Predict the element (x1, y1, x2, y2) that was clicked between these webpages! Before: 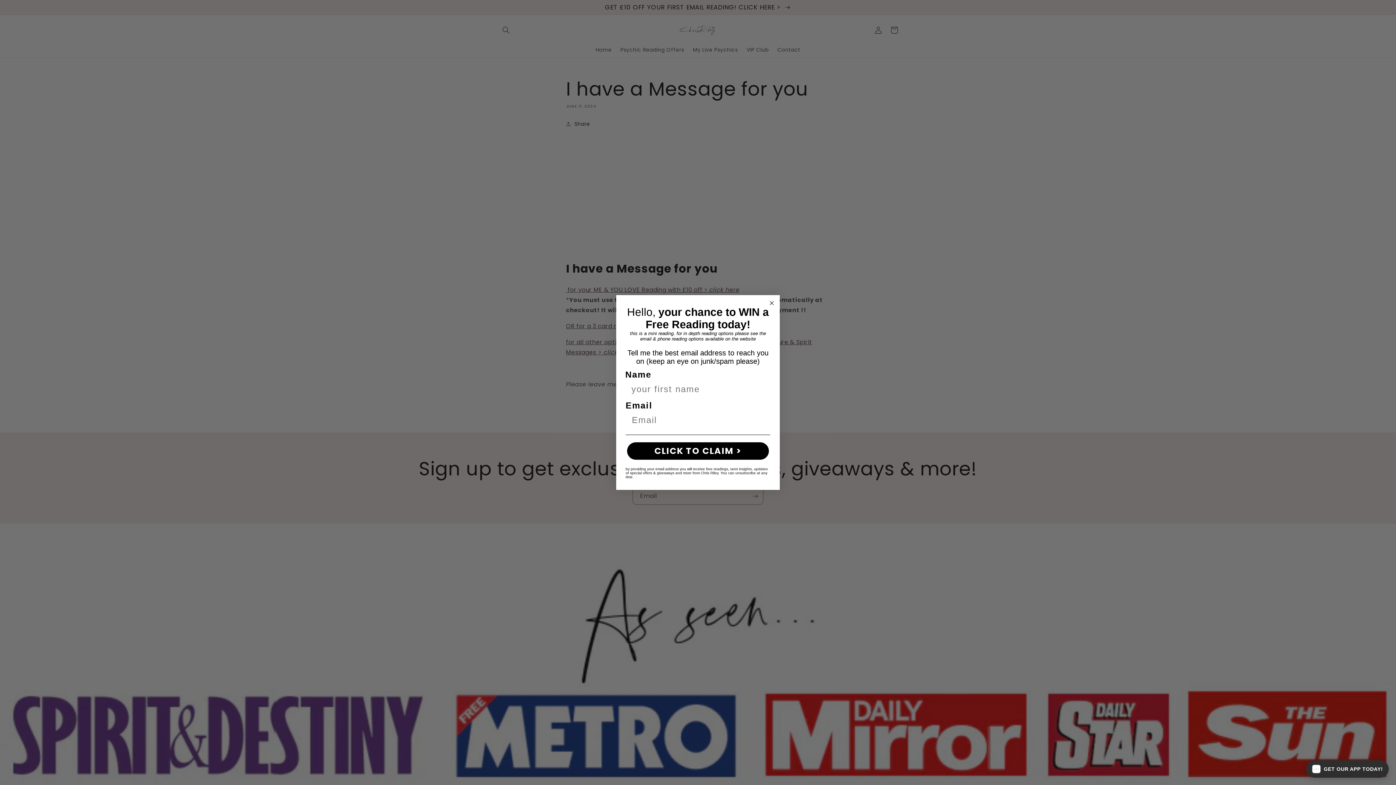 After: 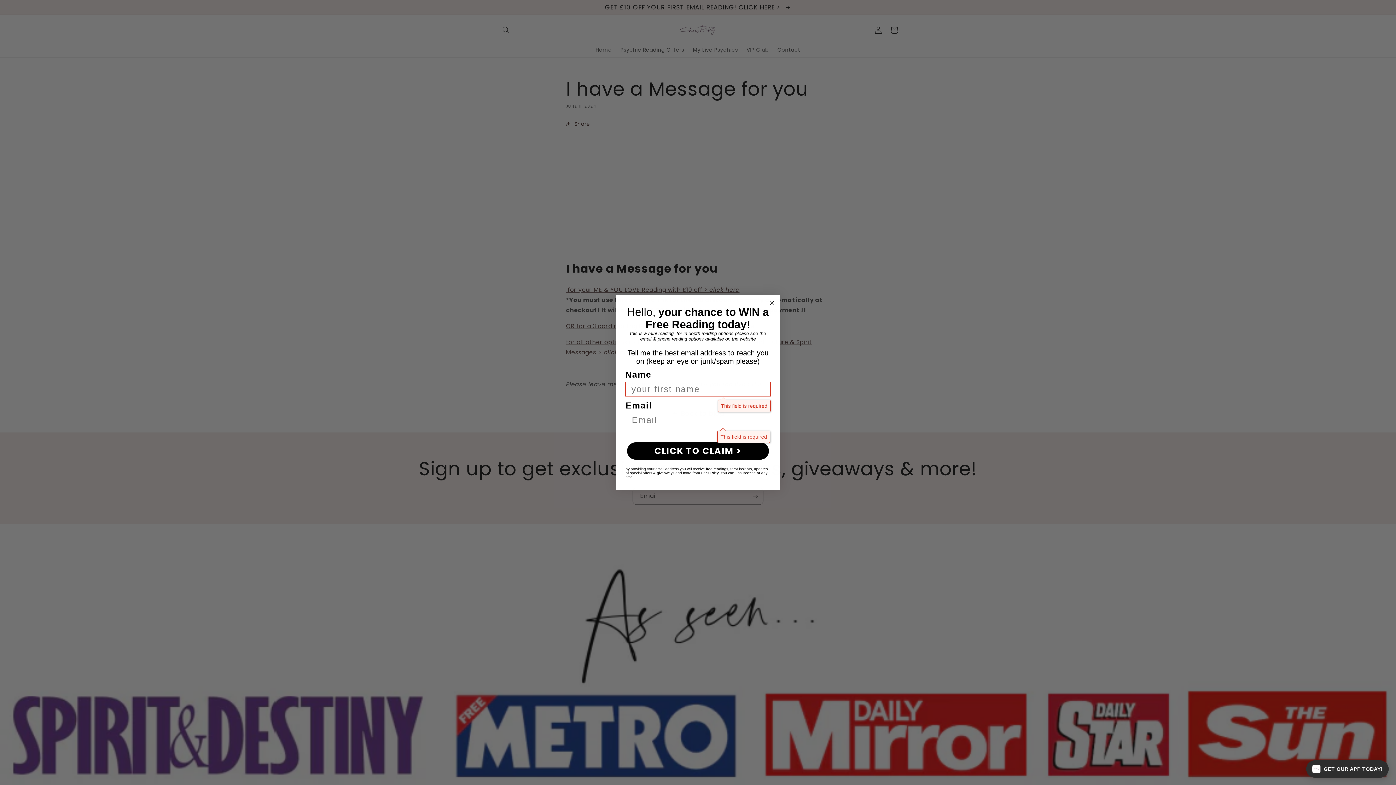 Action: bbox: (627, 461, 769, 478) label: CLICK TO CLAIM >